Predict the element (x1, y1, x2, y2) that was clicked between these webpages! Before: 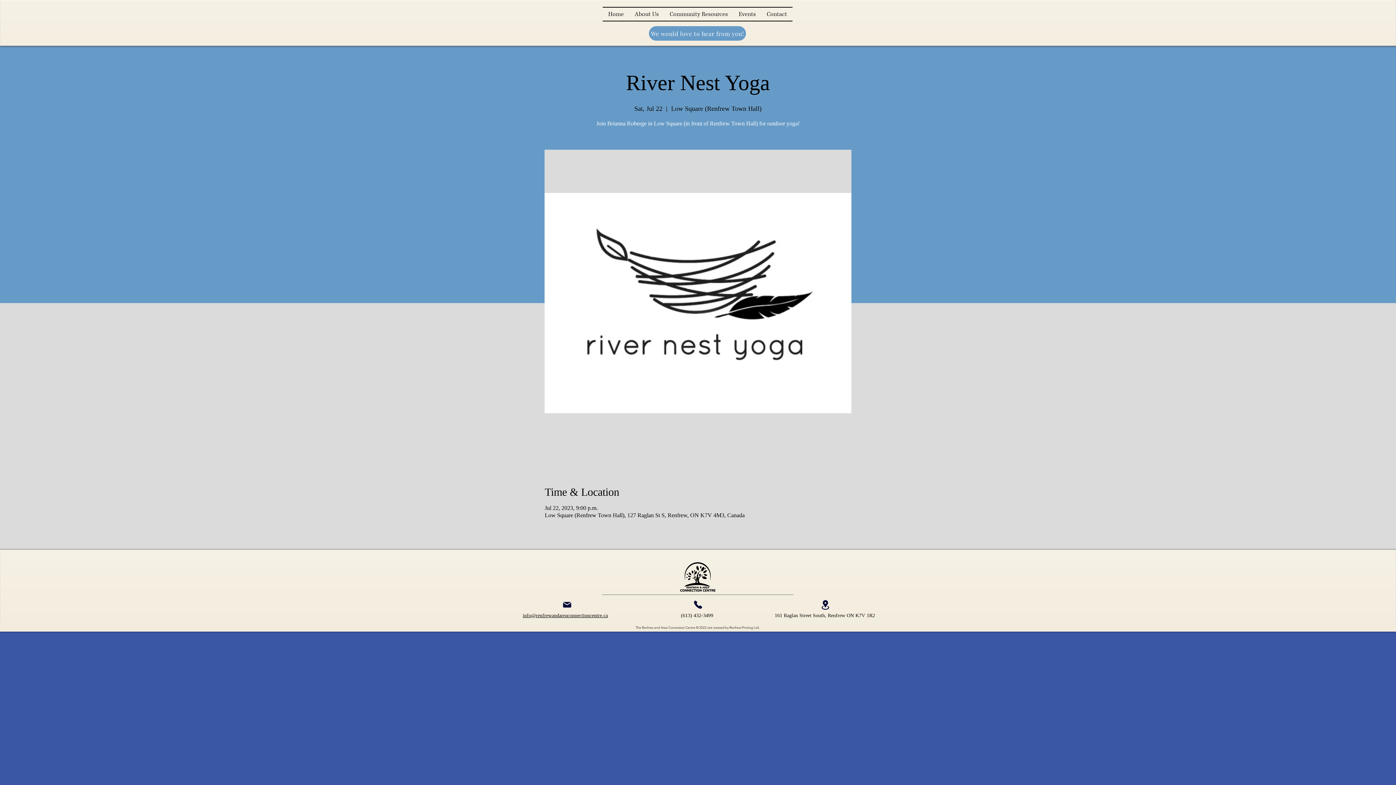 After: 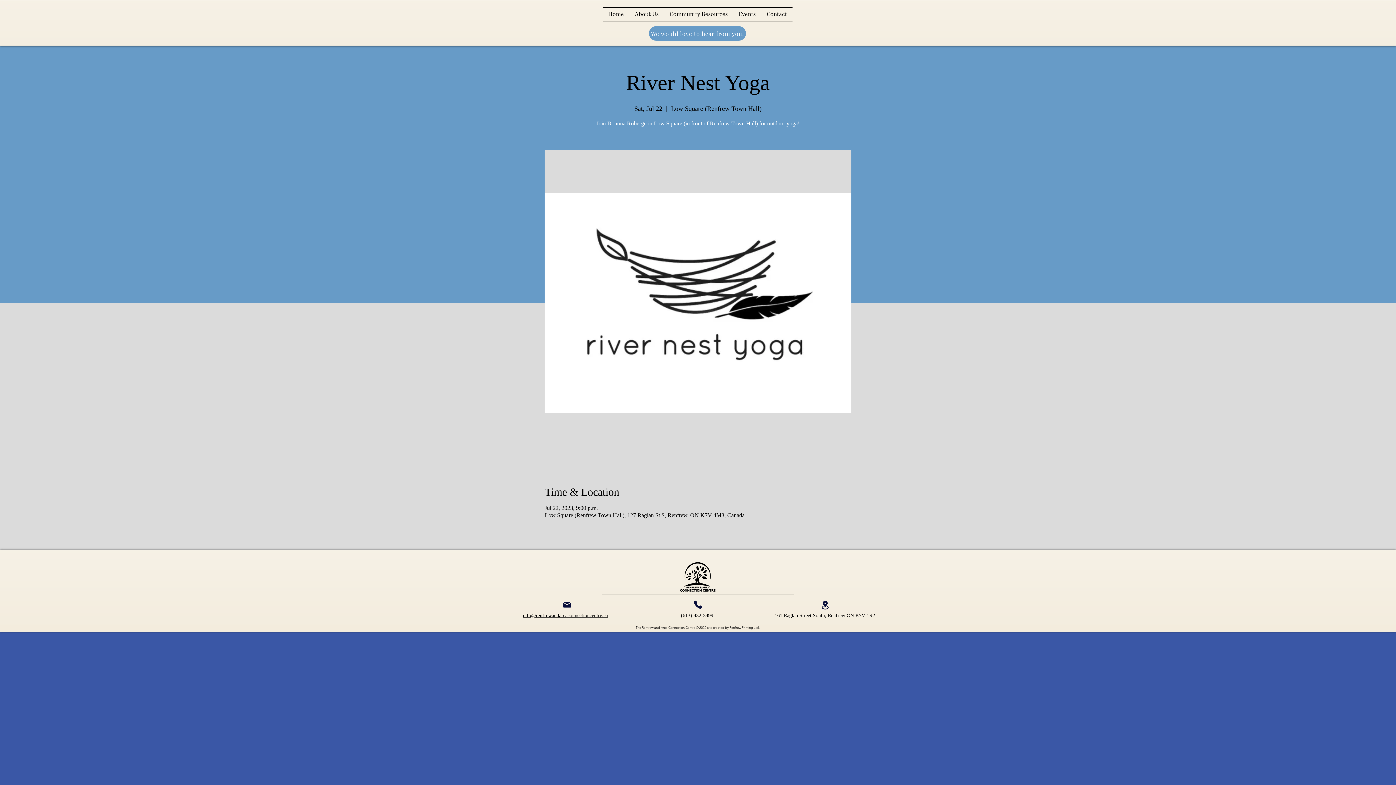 Action: label: Location bbox: (820, 599, 830, 610)